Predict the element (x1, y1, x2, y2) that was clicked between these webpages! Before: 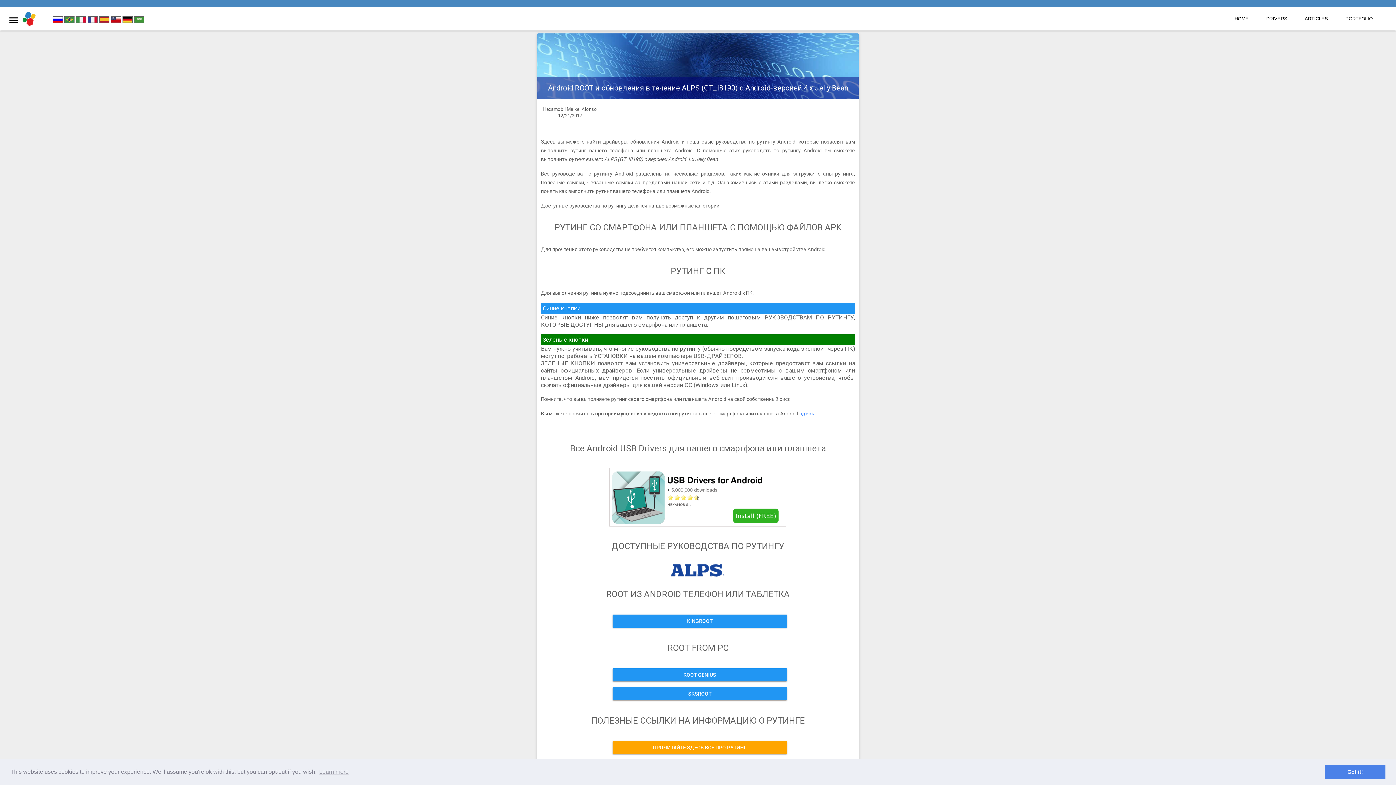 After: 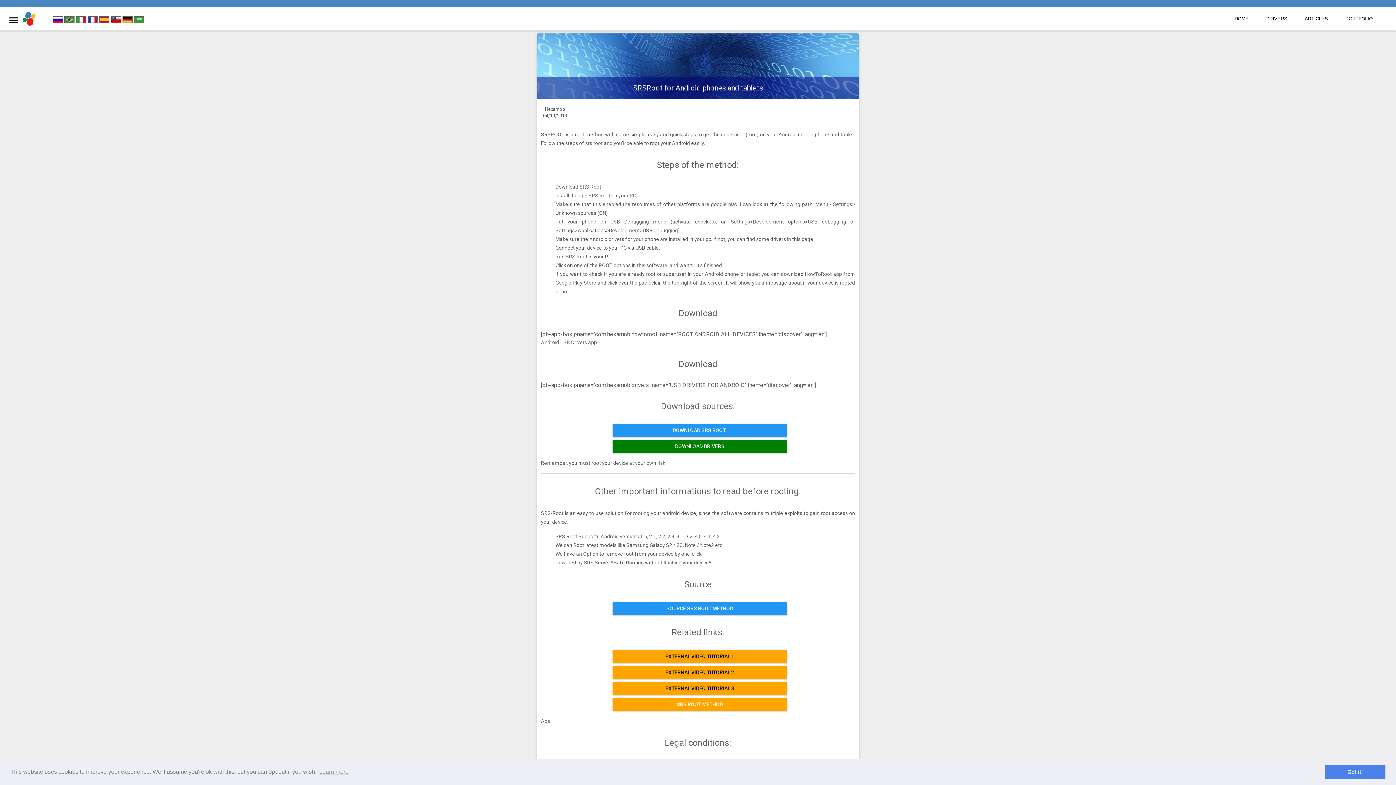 Action: label: SRSROOT bbox: (612, 687, 787, 700)